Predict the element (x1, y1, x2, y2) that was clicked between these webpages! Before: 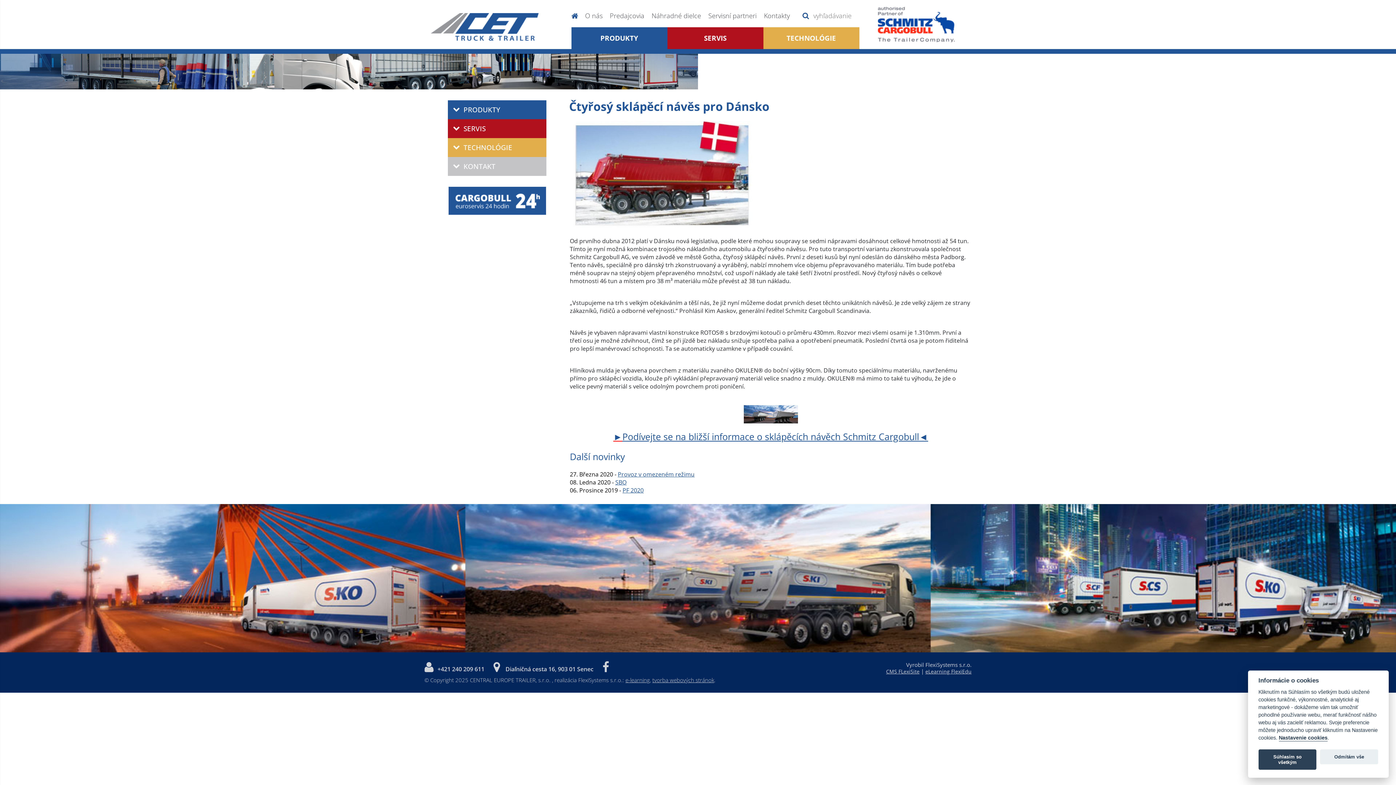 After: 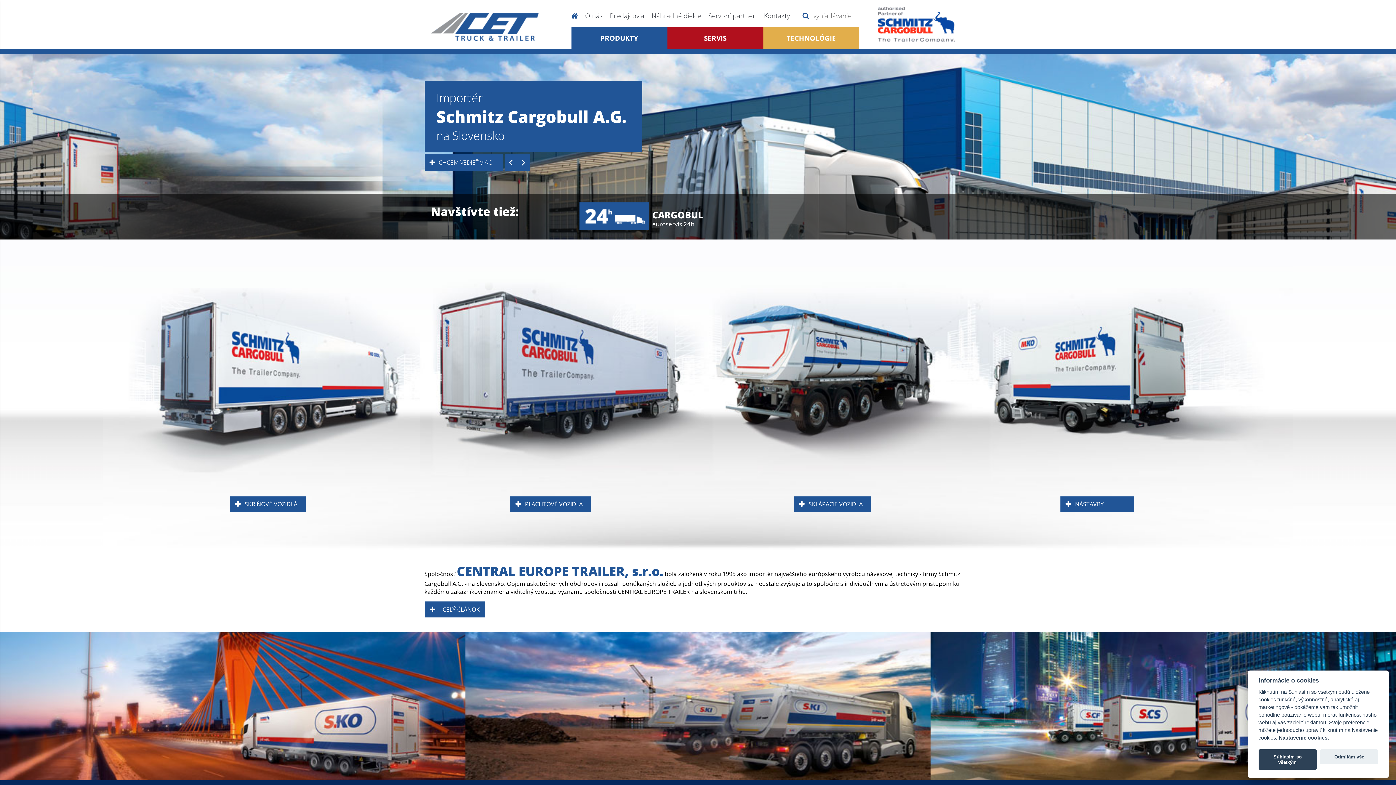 Action: bbox: (424, 8, 544, 40)